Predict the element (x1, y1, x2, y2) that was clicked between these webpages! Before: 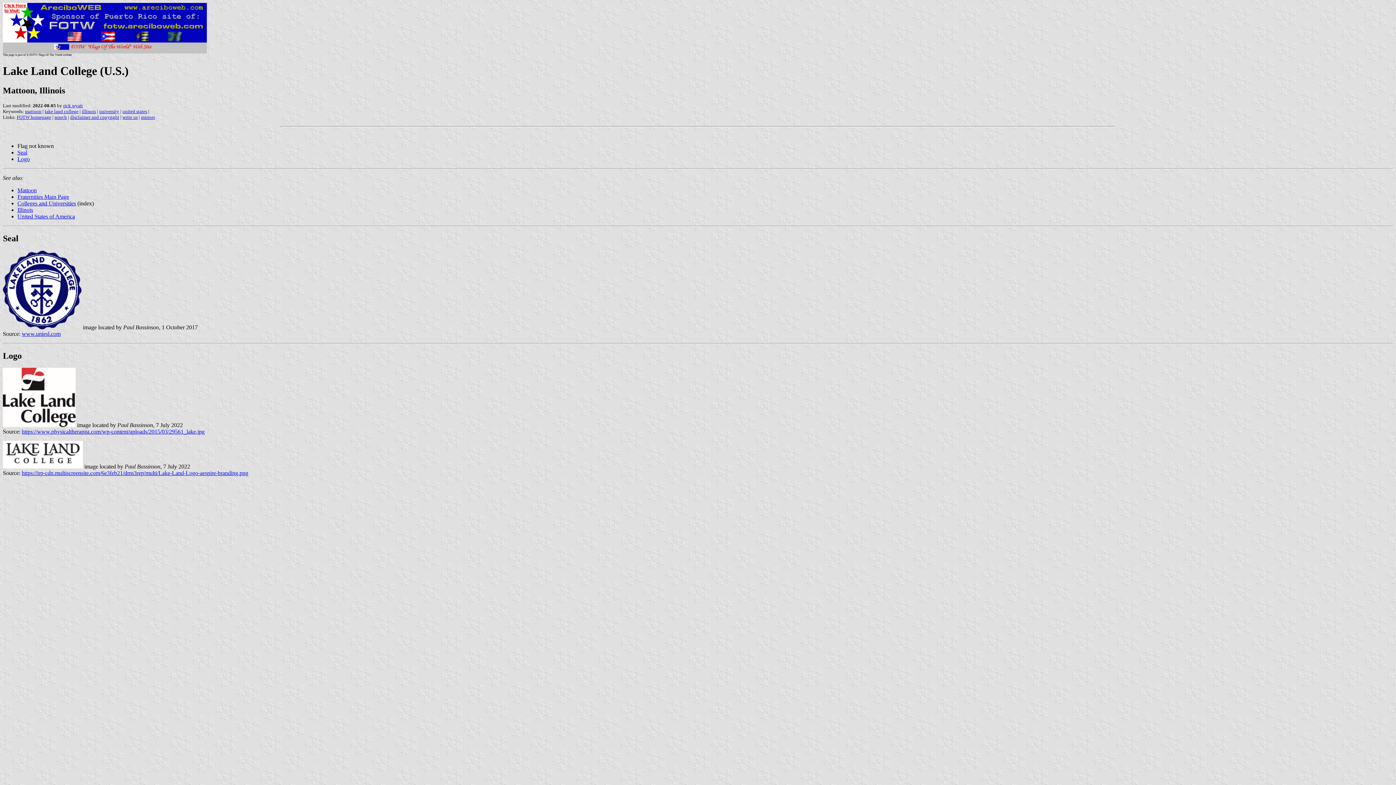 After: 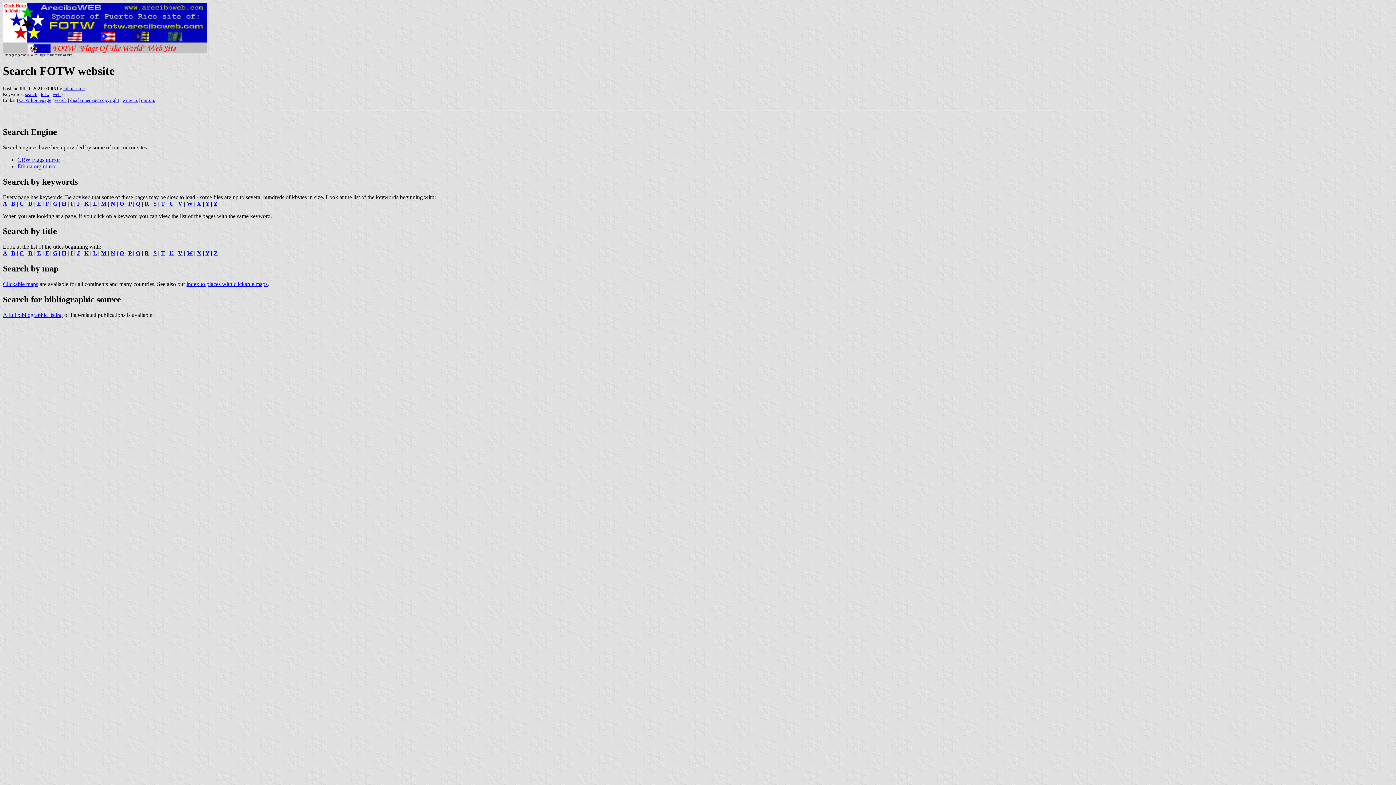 Action: label: search bbox: (54, 114, 66, 119)